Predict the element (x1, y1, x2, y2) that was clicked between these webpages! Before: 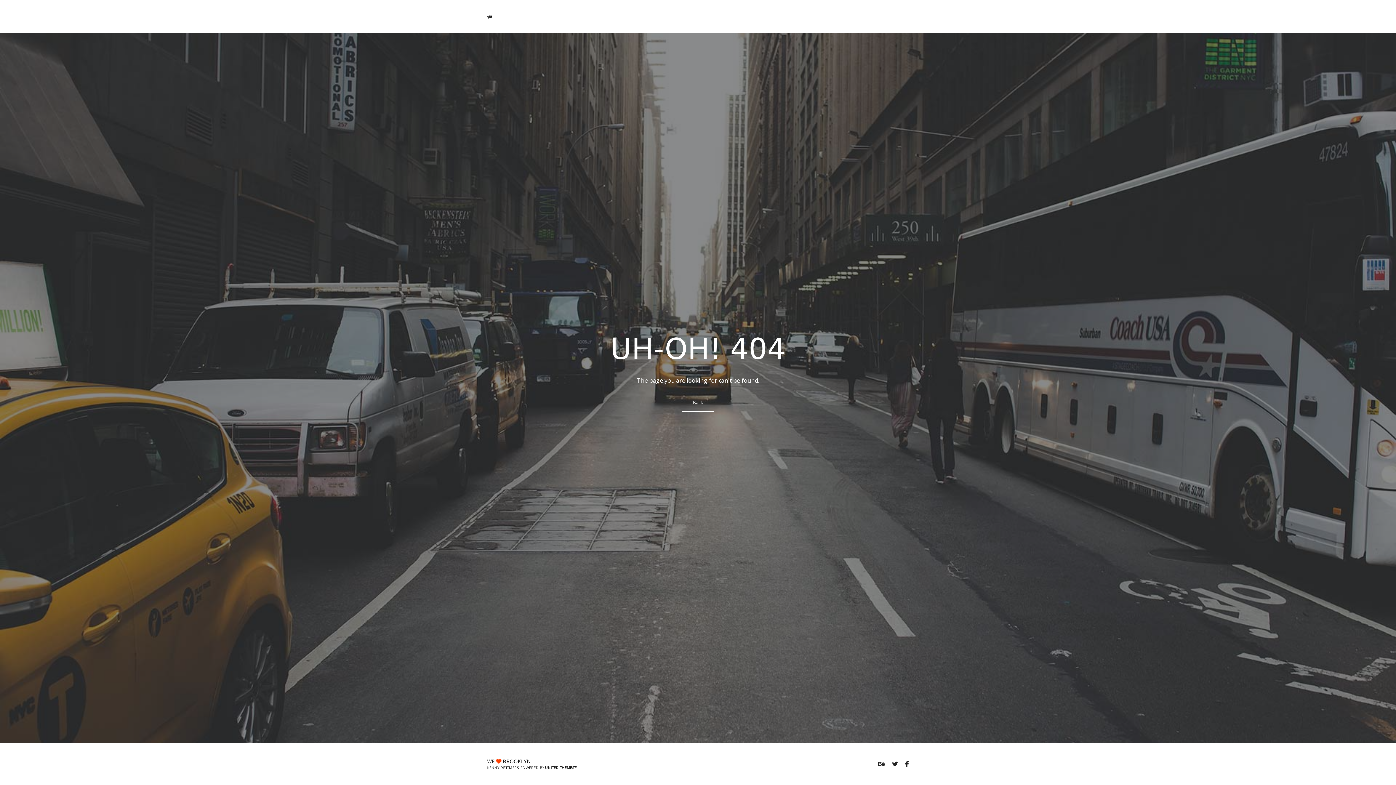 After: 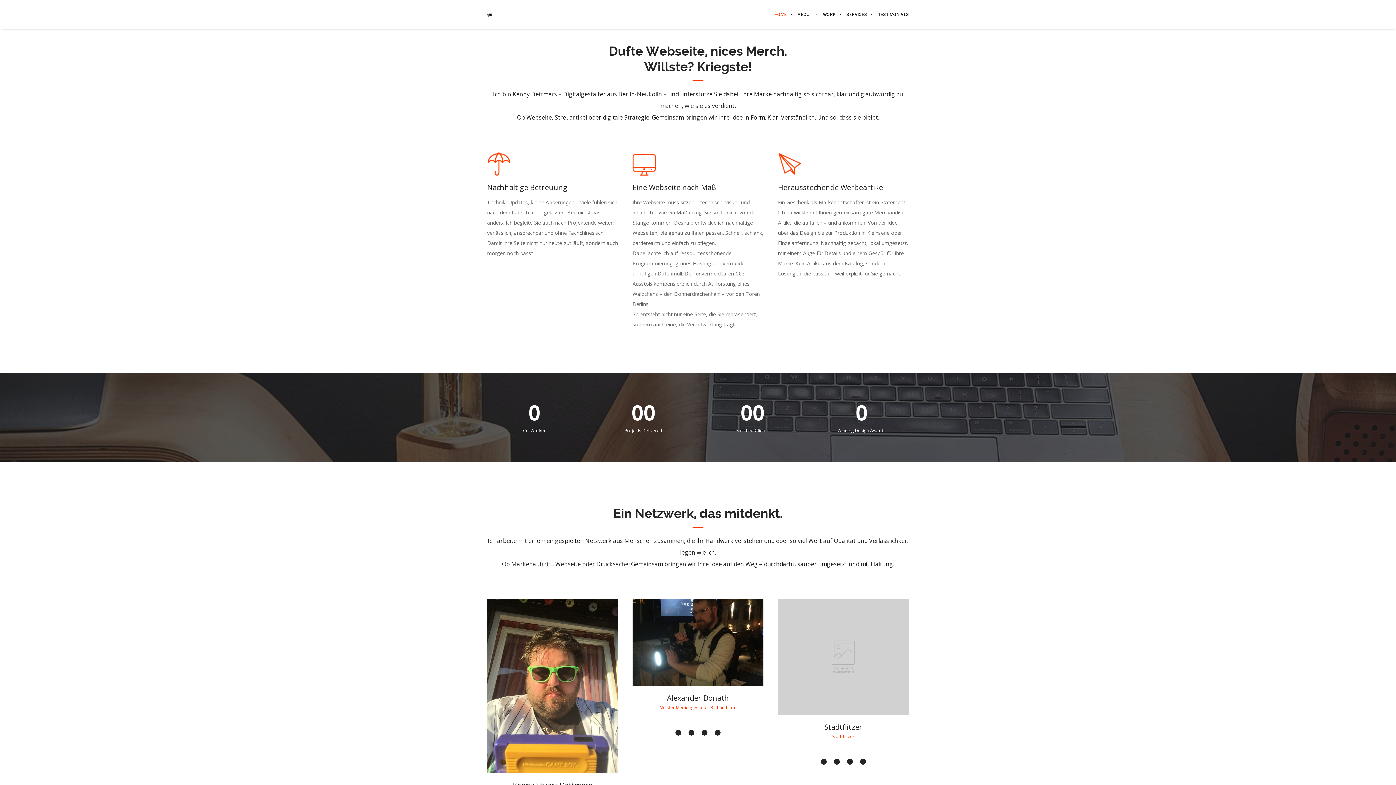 Action: bbox: (487, 12, 492, 19)